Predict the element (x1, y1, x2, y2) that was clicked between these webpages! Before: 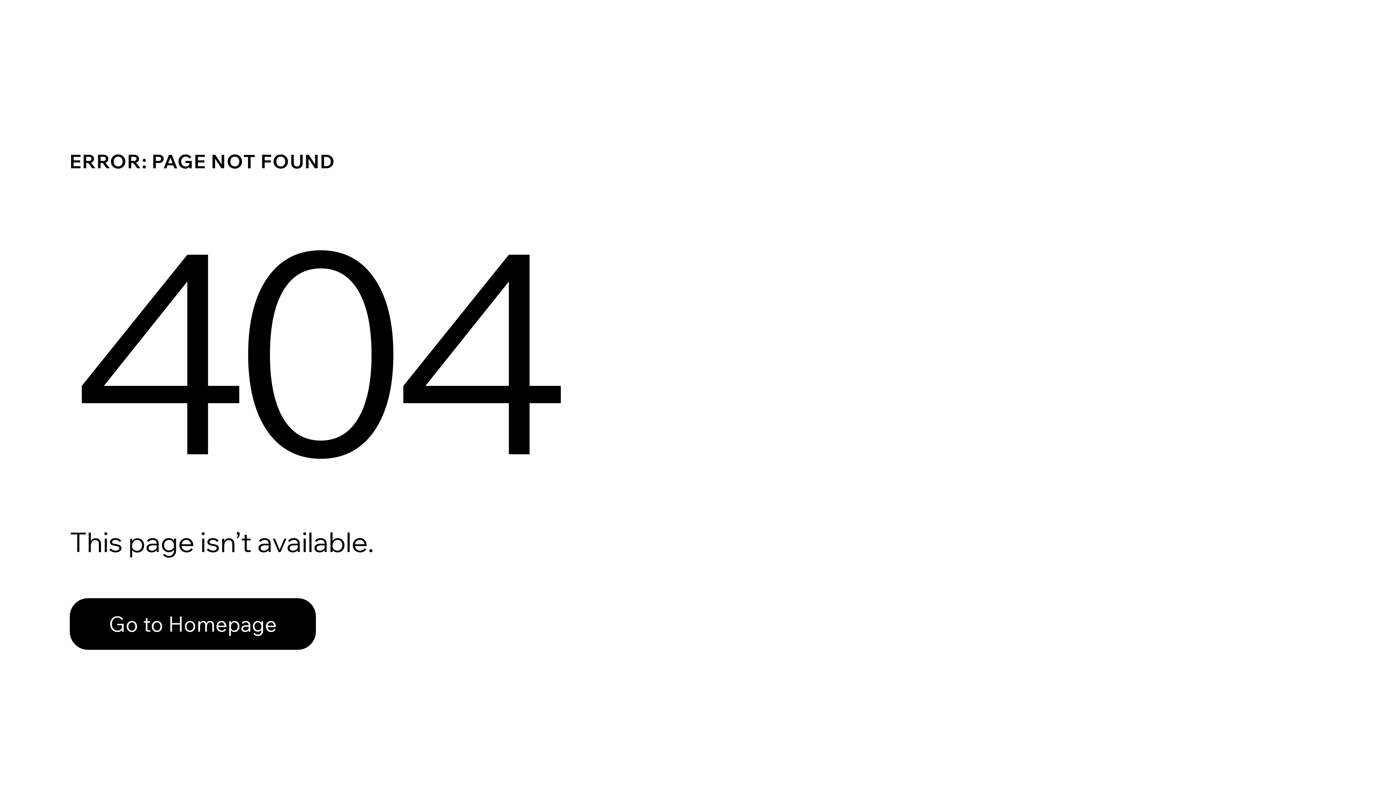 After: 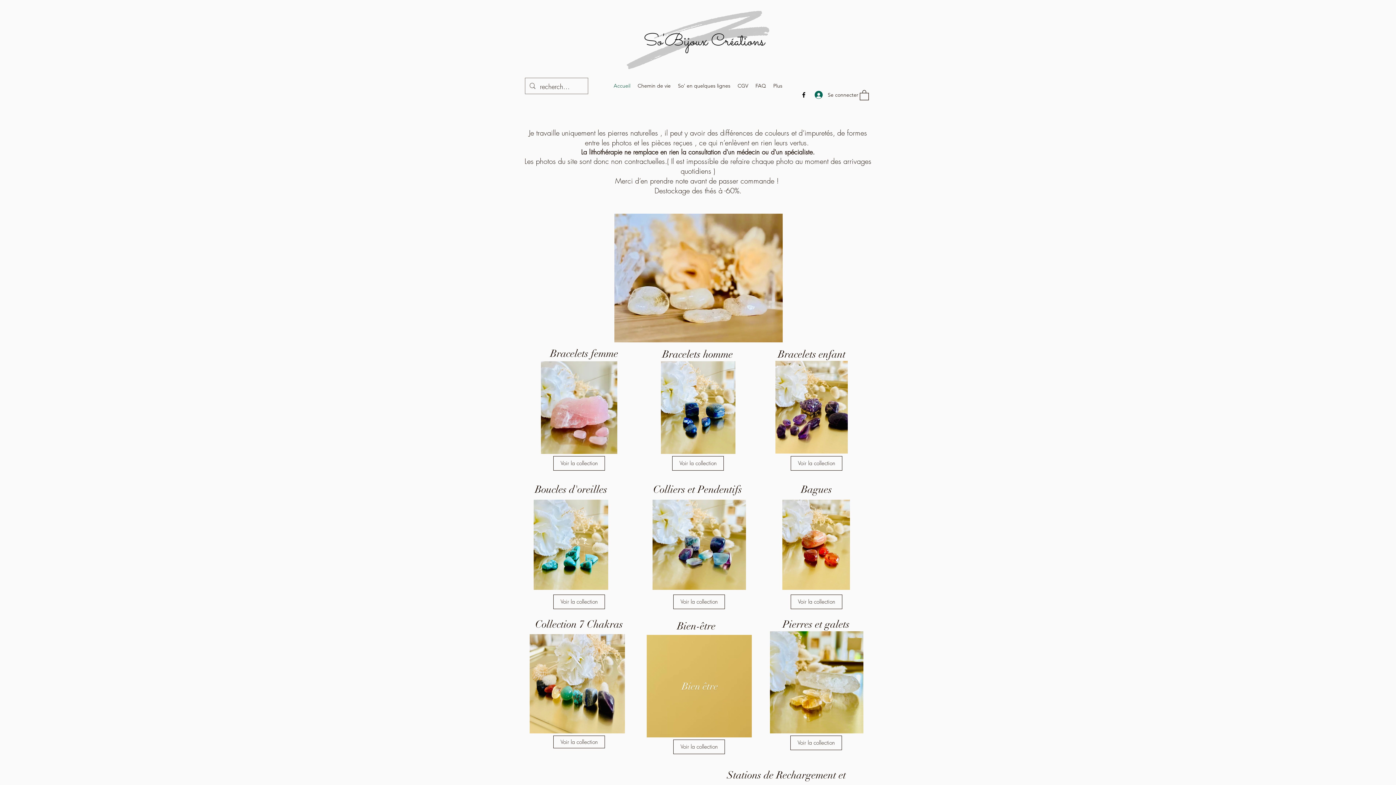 Action: bbox: (69, 598, 316, 650) label: Go to Homepage